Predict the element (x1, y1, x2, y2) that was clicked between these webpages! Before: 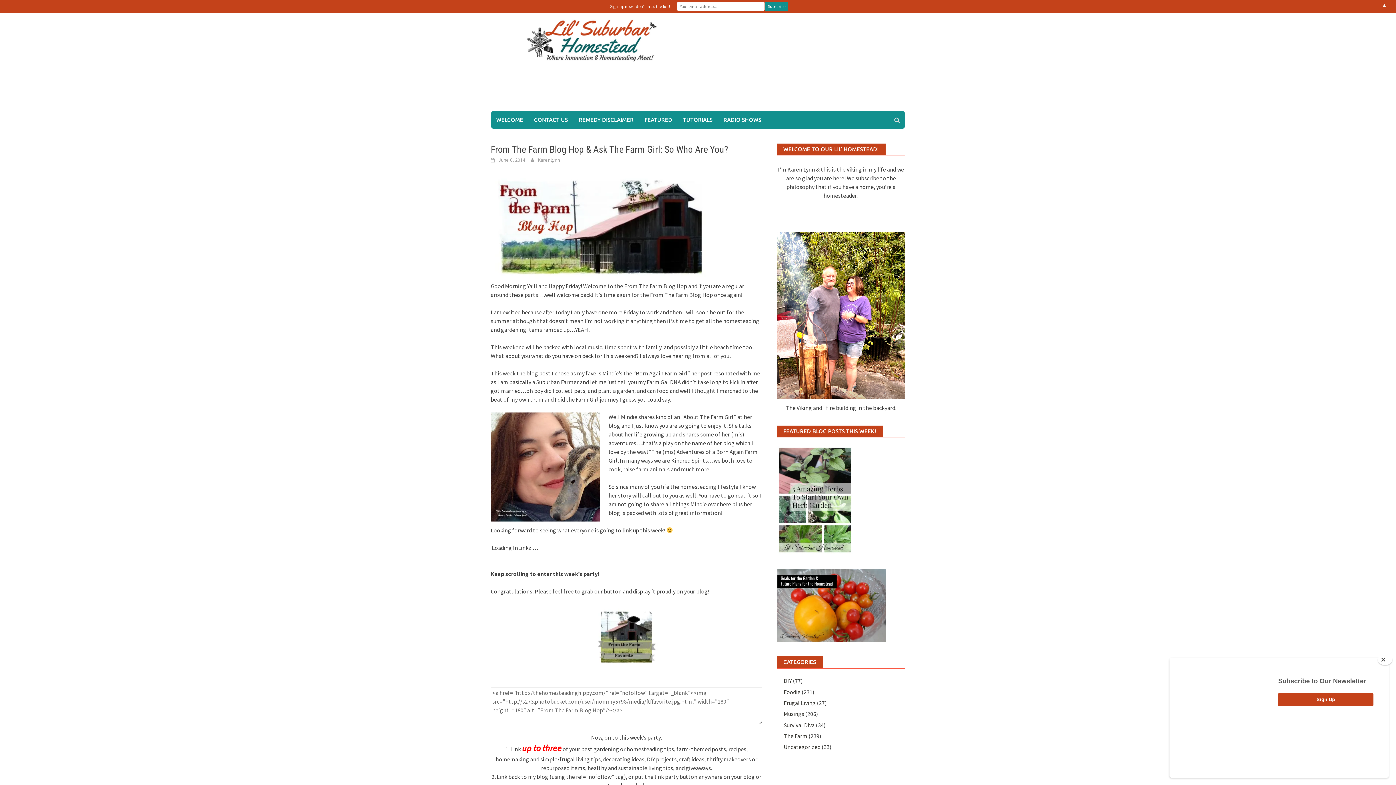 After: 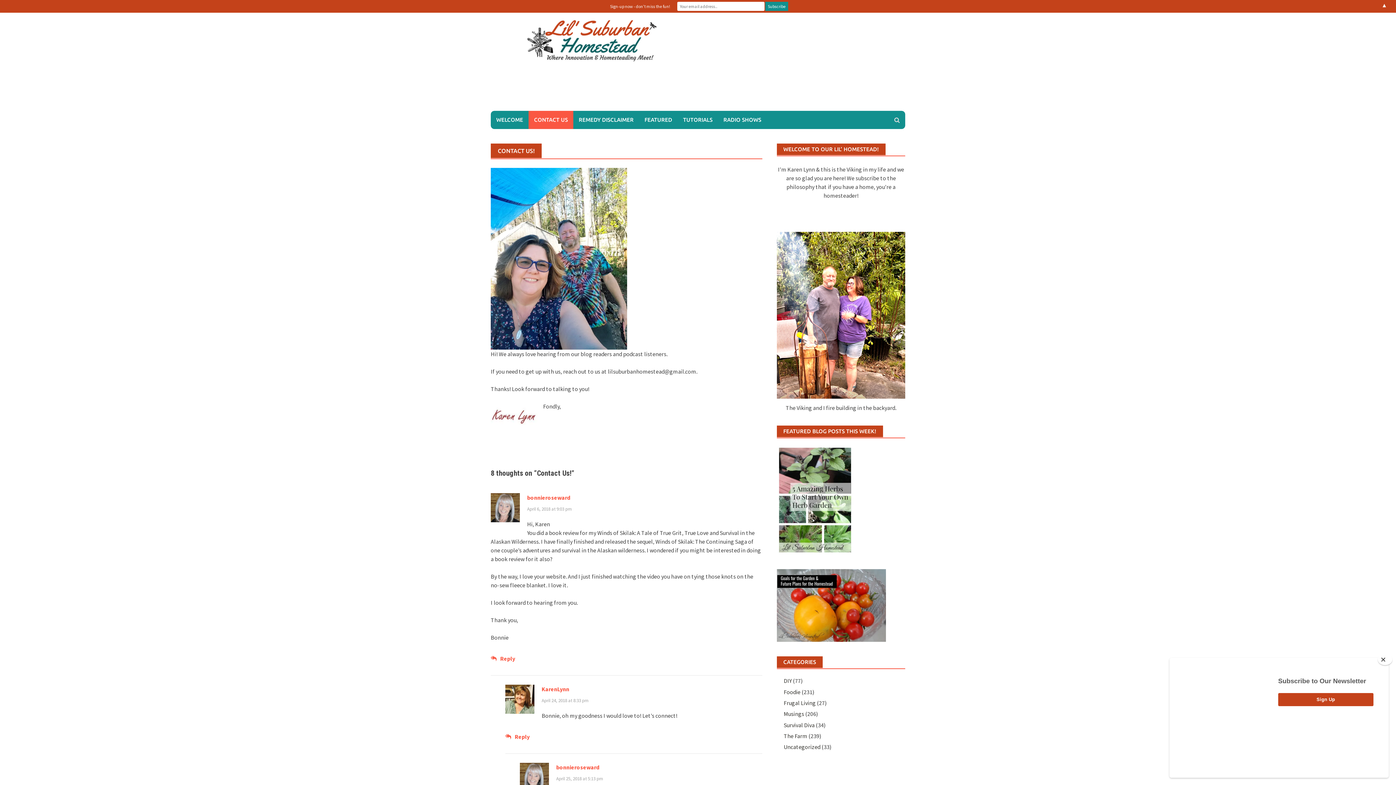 Action: bbox: (528, 110, 573, 129) label: CONTACT US